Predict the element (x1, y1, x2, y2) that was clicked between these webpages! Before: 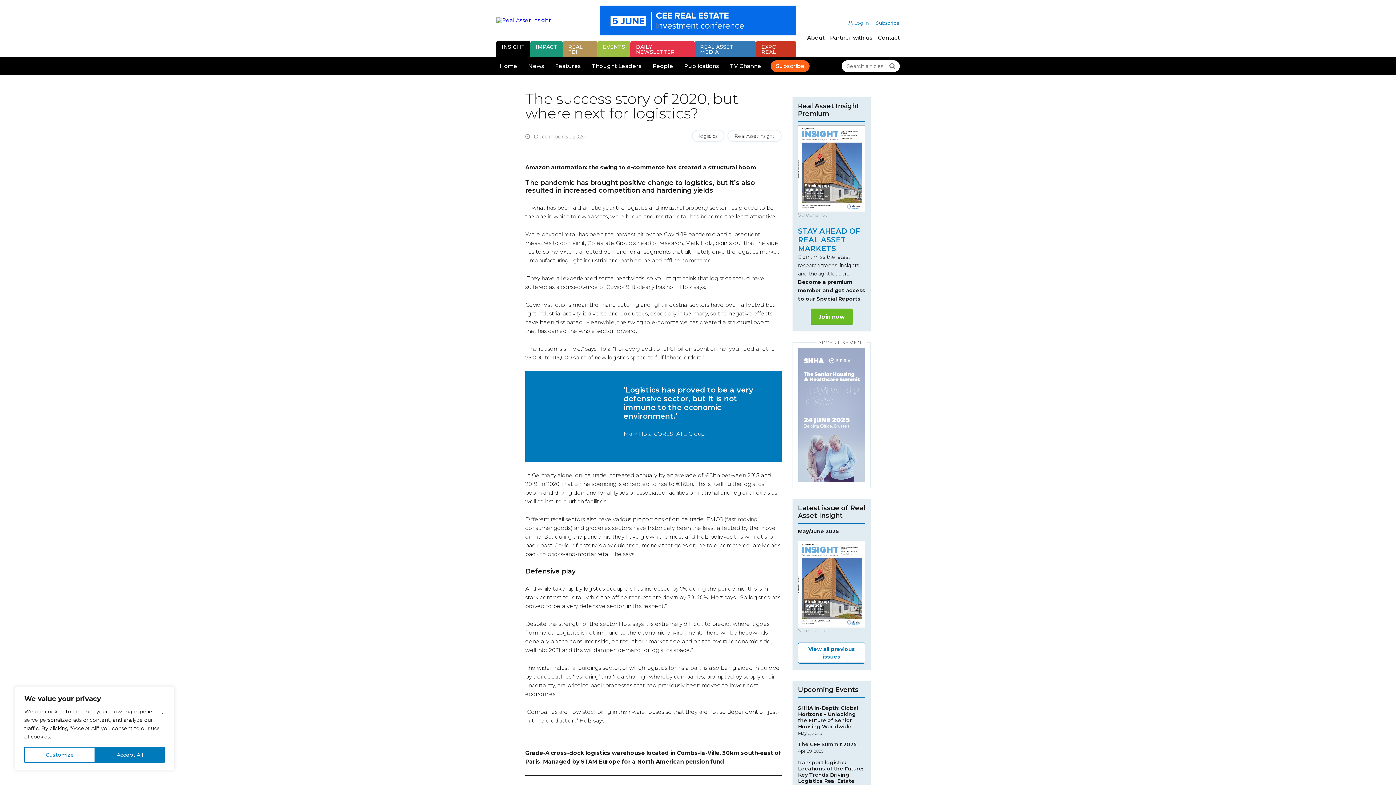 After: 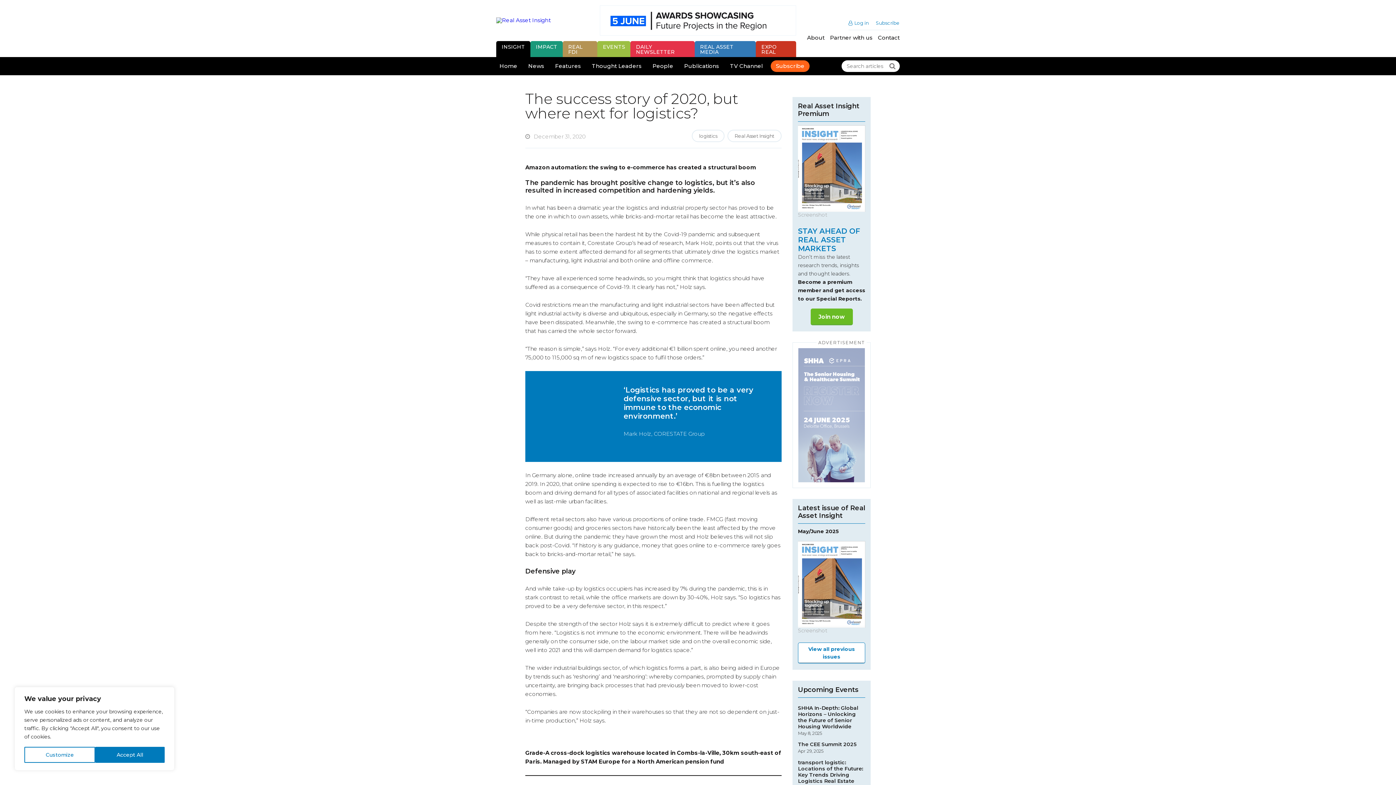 Action: bbox: (798, 642, 865, 663) label: View all previous issues